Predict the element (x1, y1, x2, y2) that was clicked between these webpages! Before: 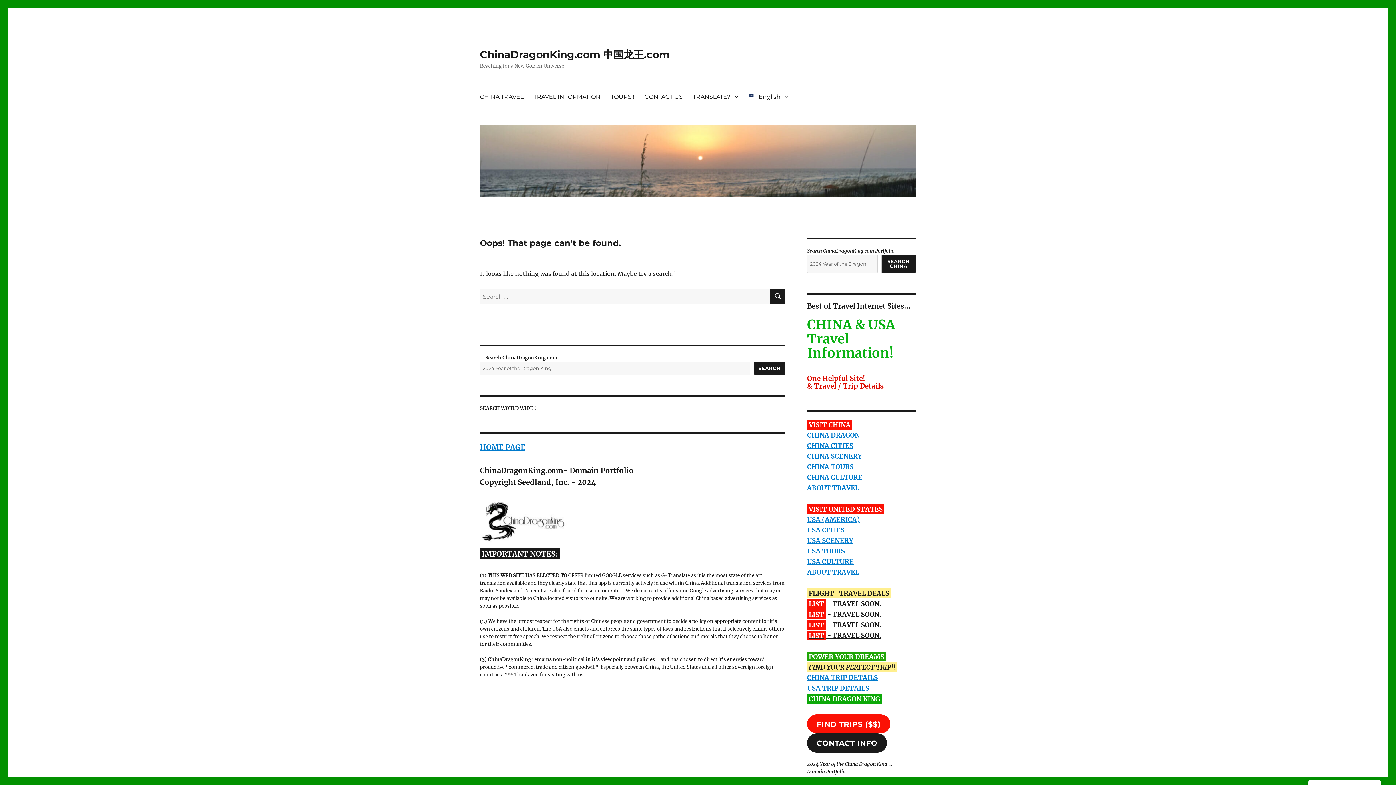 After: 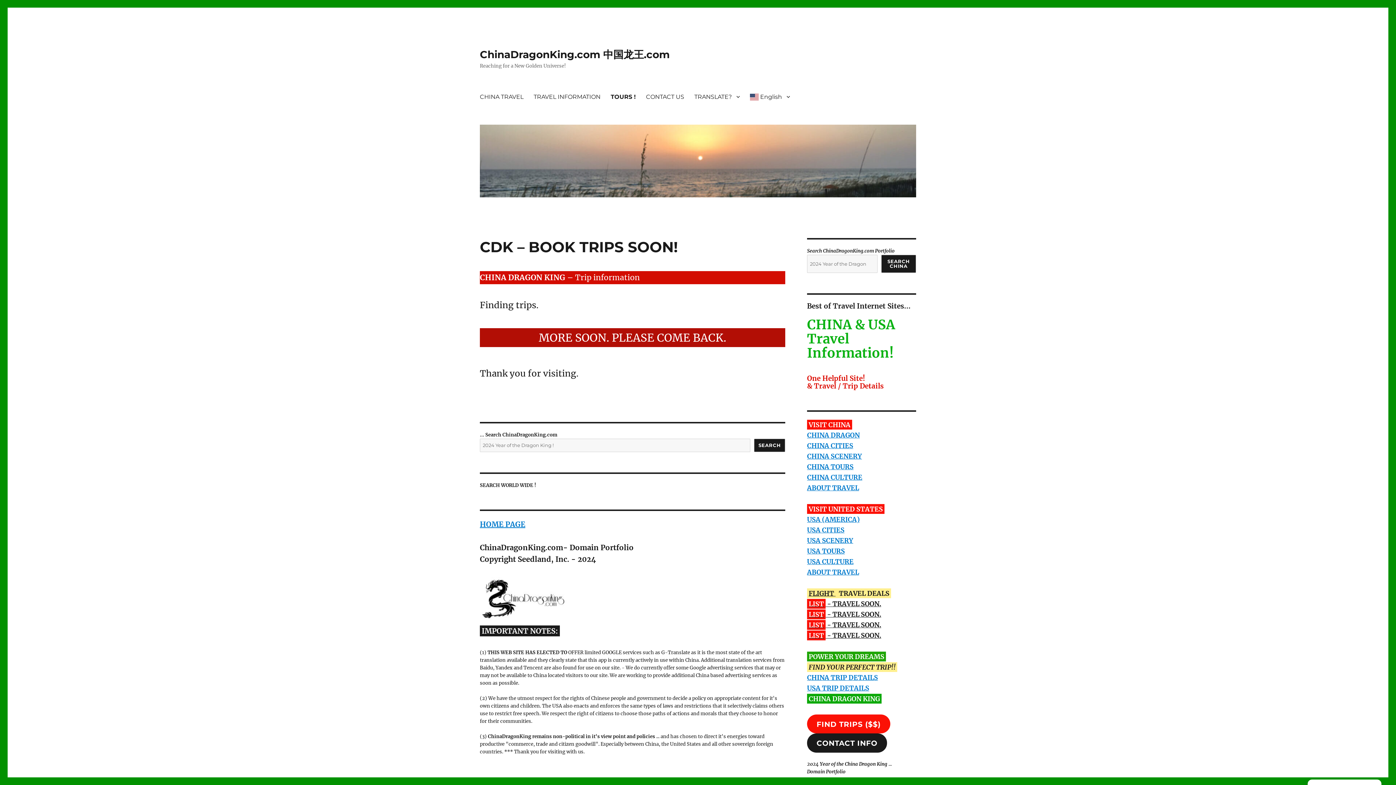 Action: label: TOURS ! bbox: (605, 89, 639, 104)